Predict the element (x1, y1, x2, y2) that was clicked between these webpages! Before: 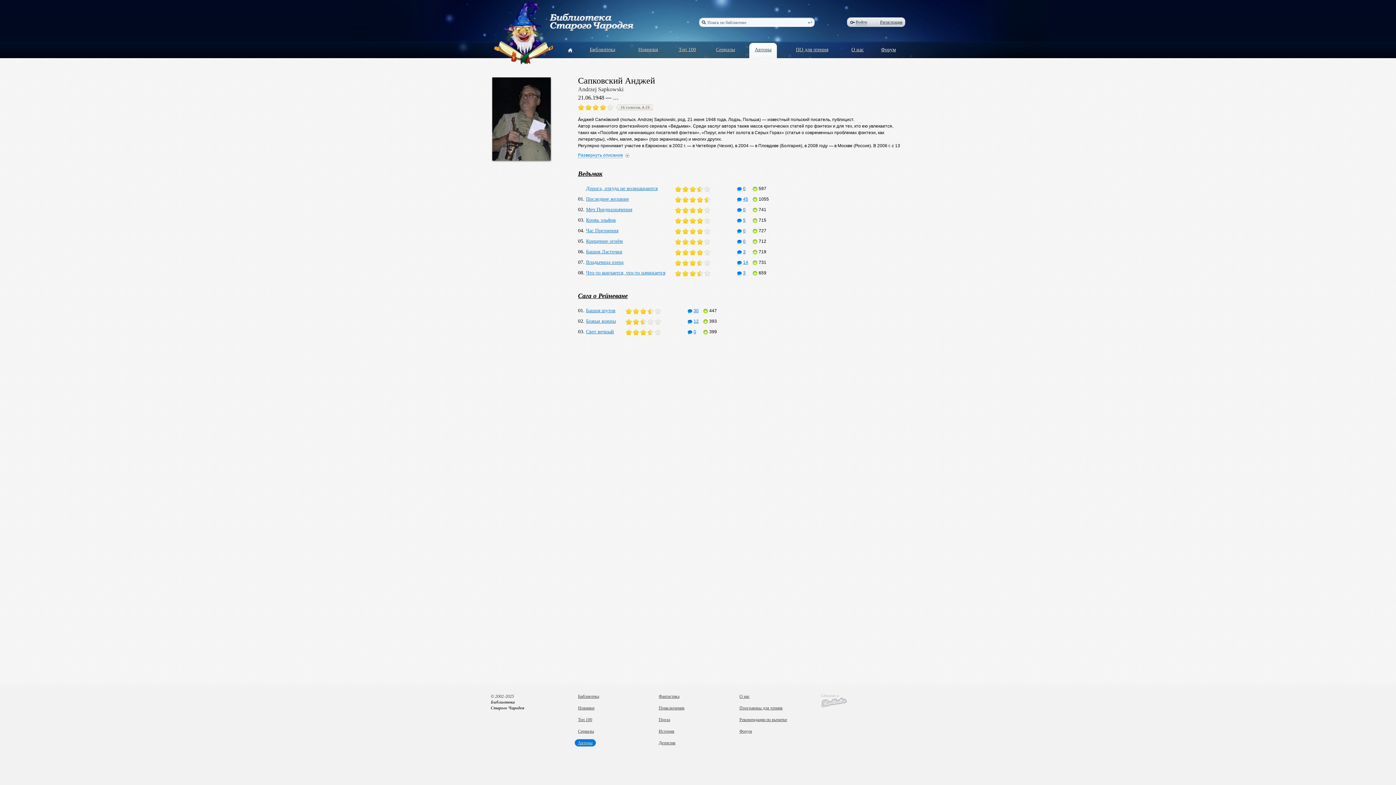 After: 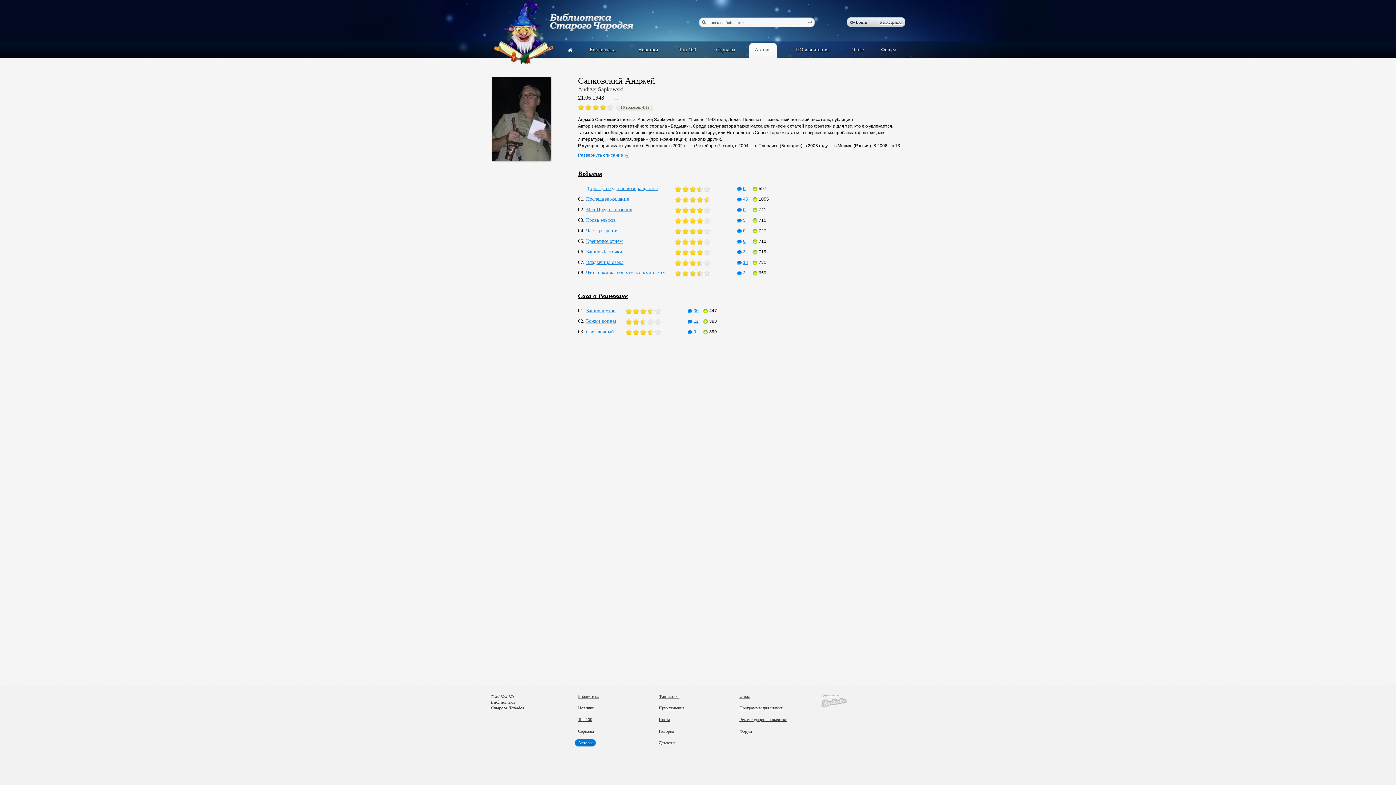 Action: bbox: (682, 217, 689, 224)